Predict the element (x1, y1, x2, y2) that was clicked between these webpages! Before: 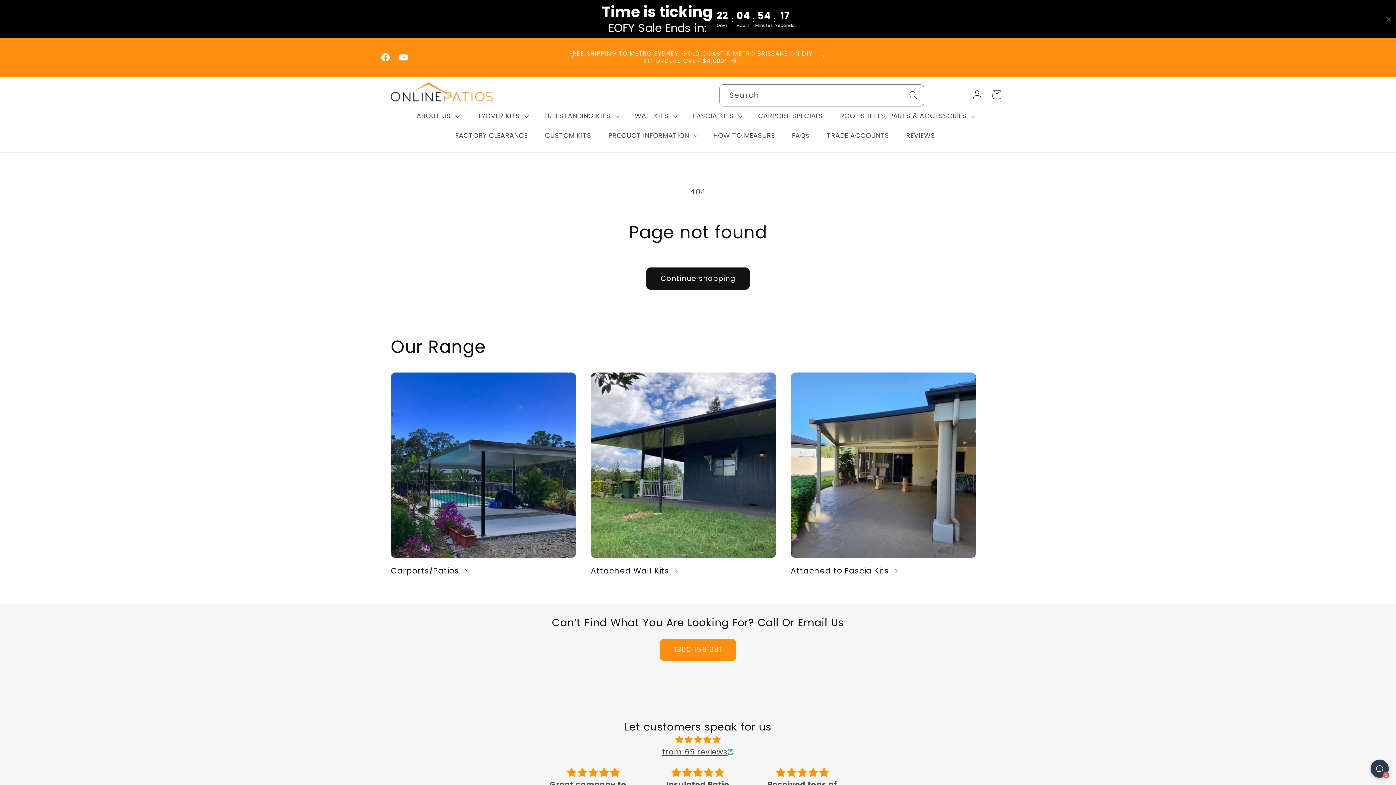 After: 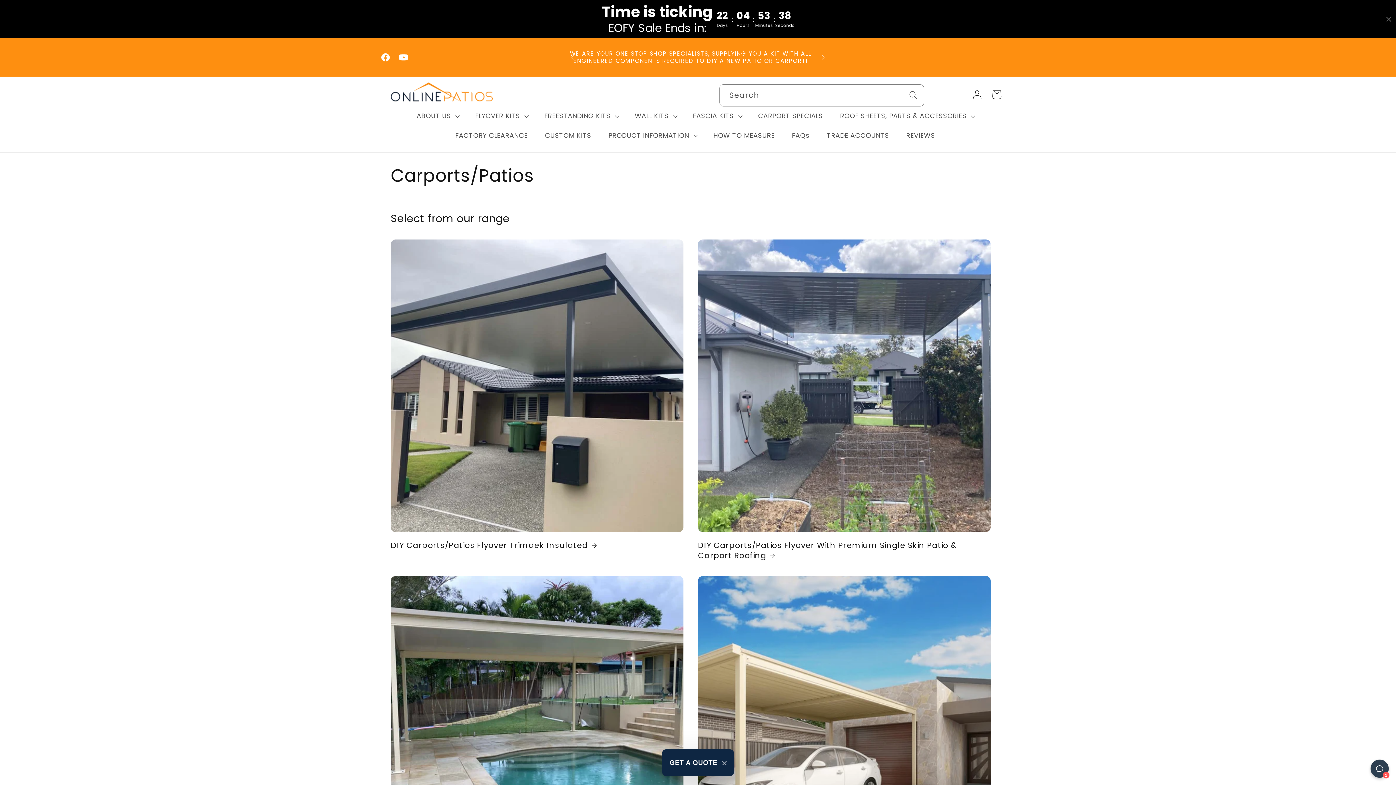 Action: label: Carports/Patios bbox: (390, 566, 576, 576)